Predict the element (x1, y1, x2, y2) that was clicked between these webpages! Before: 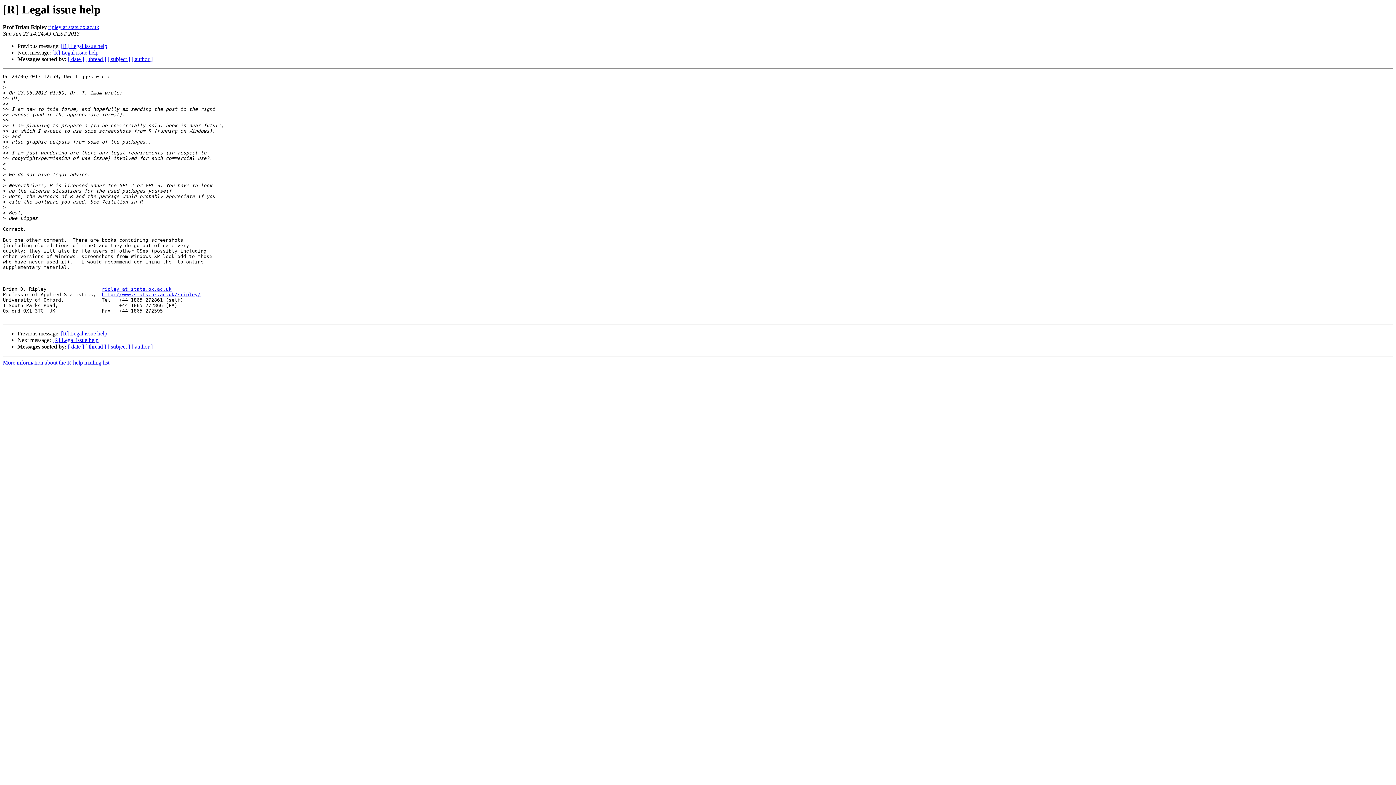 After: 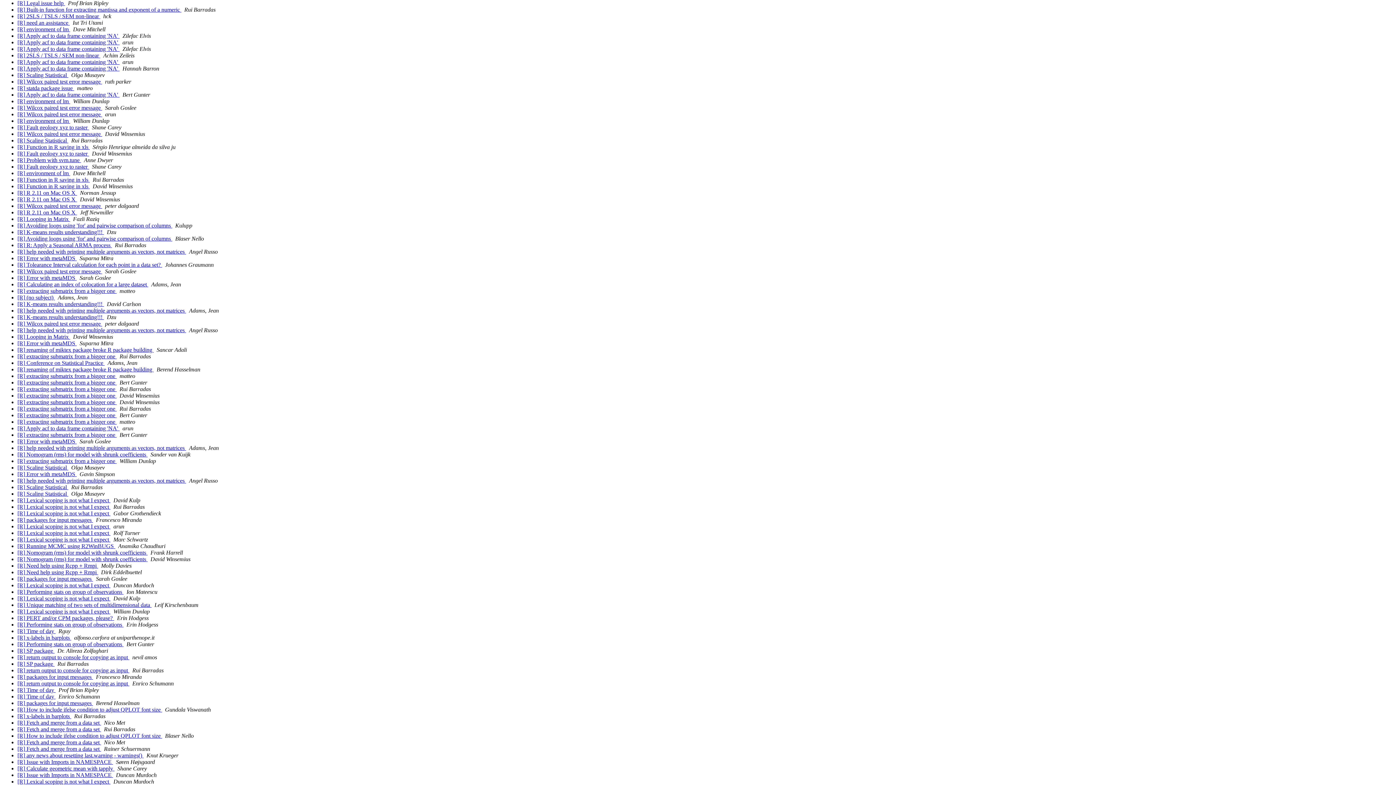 Action: label: [ date ] bbox: (68, 343, 84, 349)